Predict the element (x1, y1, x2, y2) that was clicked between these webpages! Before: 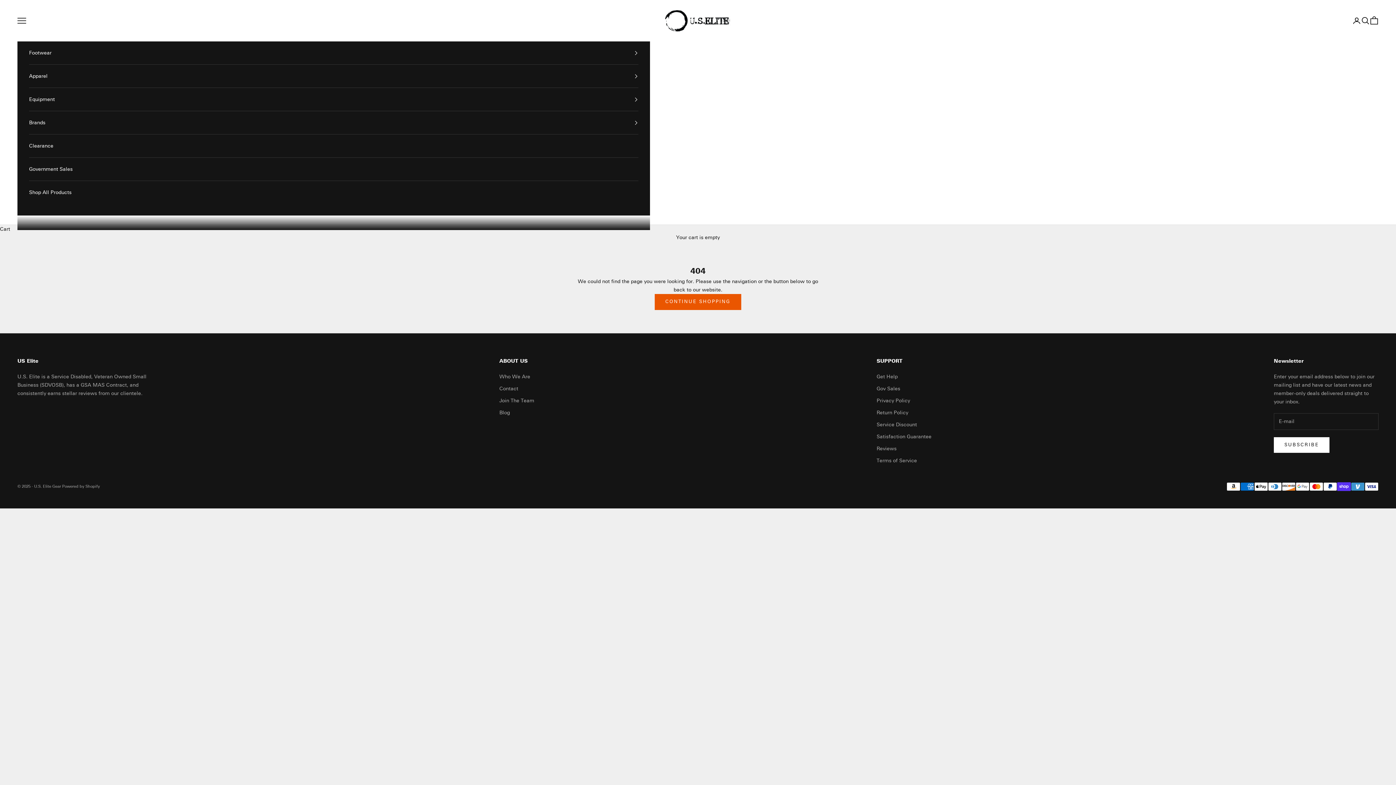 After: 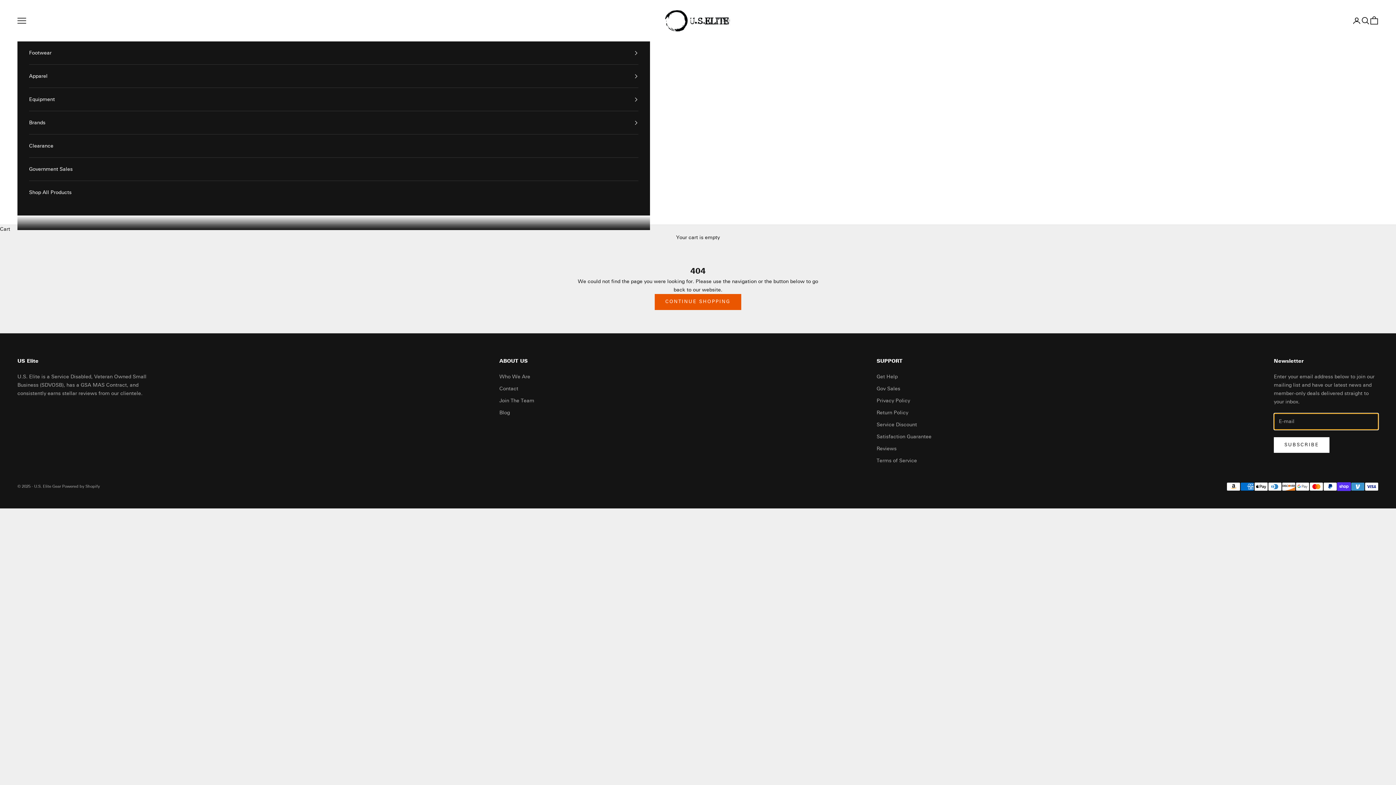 Action: label: SUBSCRIBE bbox: (1274, 437, 1329, 453)